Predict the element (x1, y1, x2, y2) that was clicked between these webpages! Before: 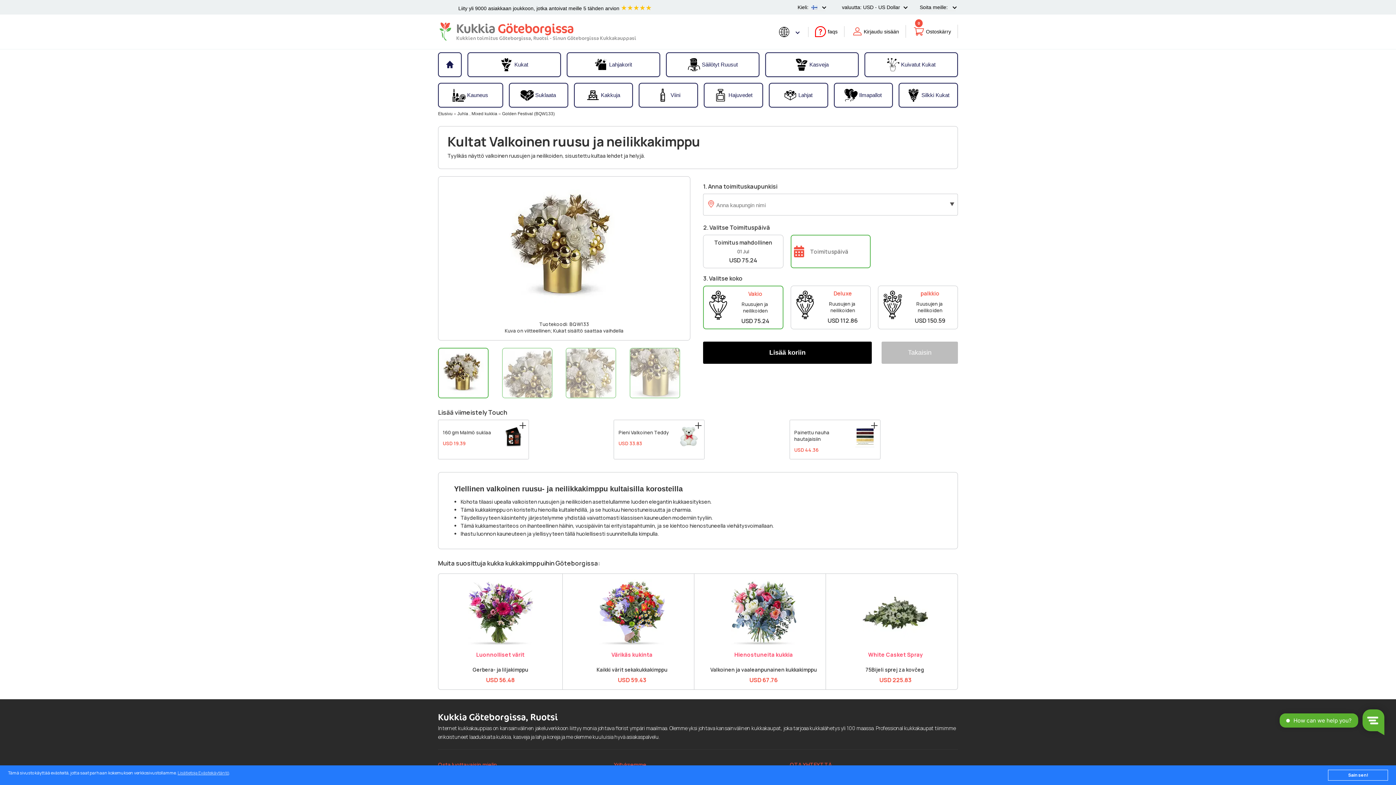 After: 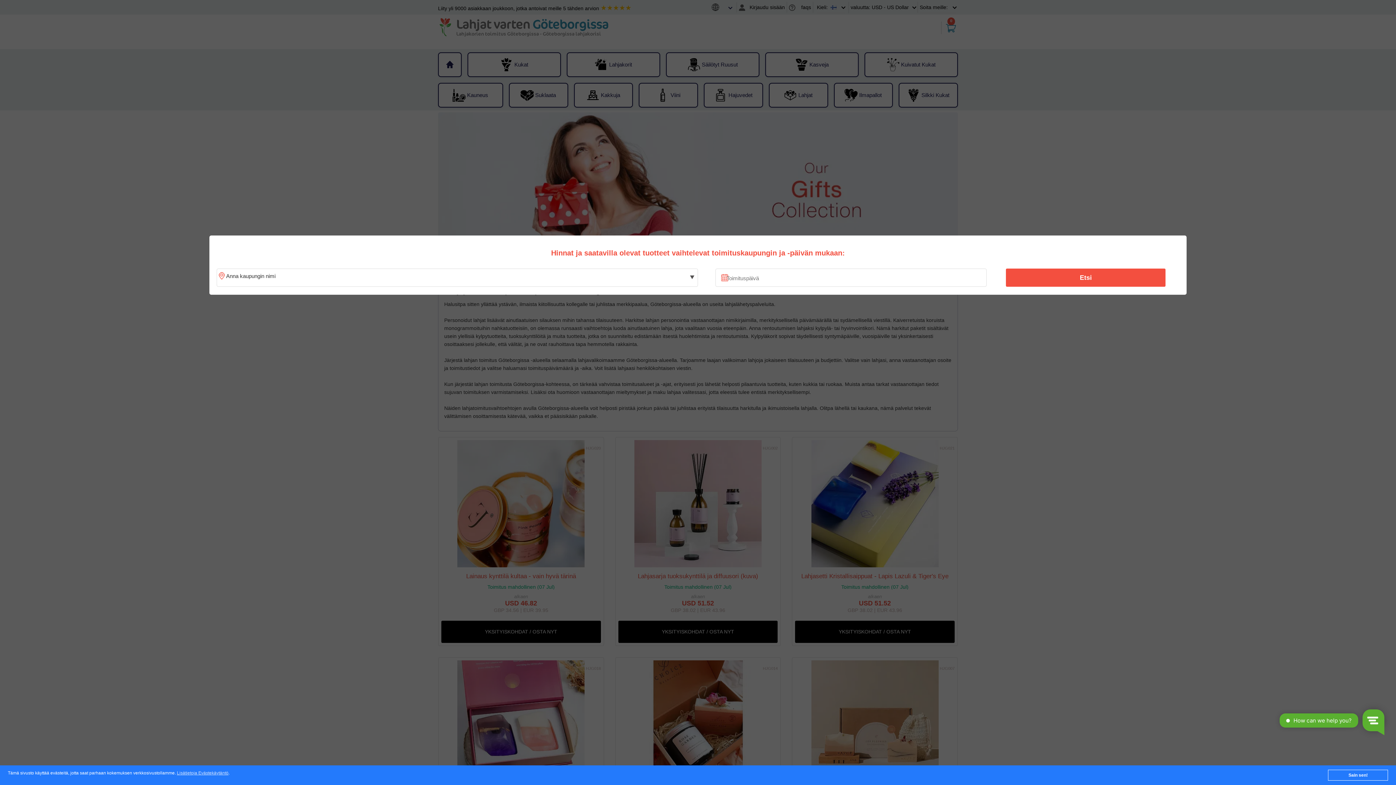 Action: bbox: (769, 84, 827, 106) label: Lahjat